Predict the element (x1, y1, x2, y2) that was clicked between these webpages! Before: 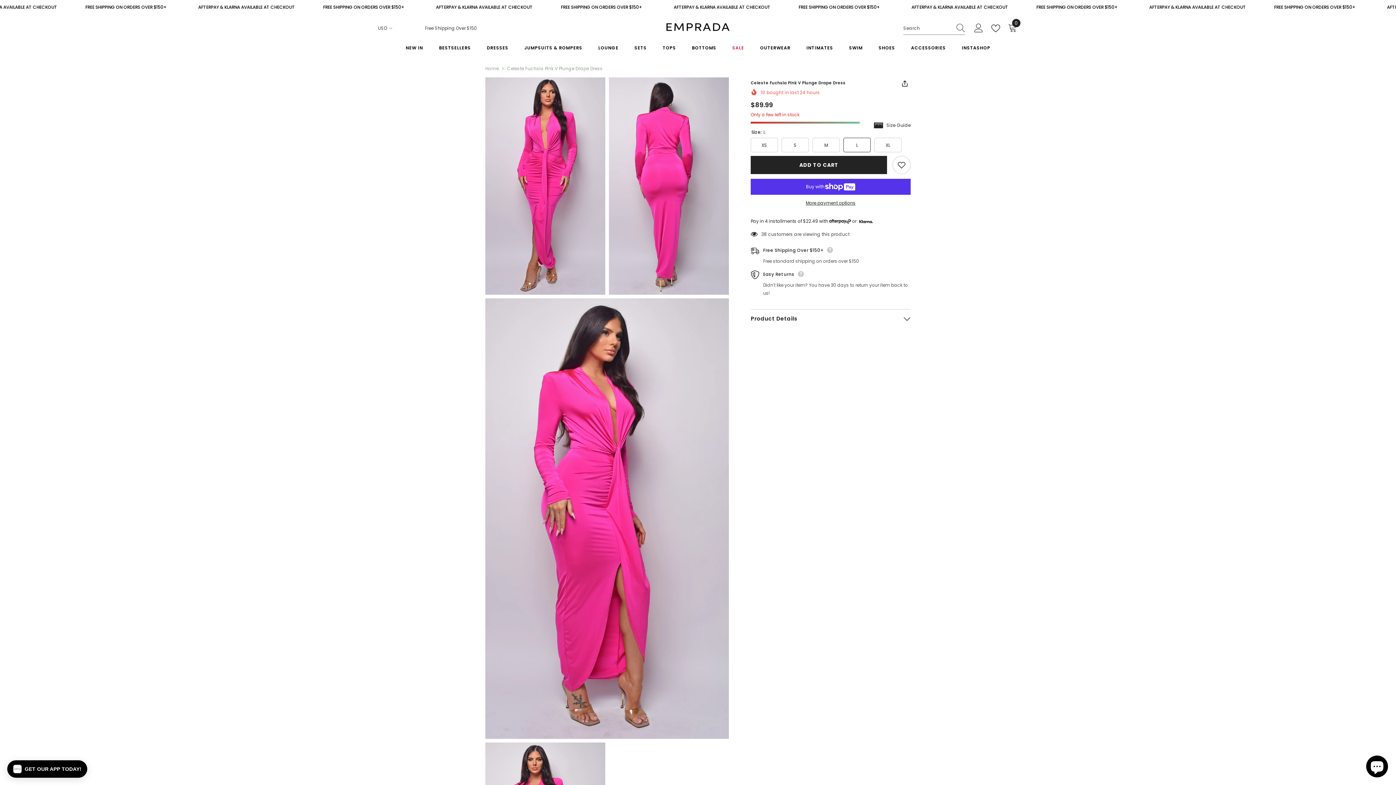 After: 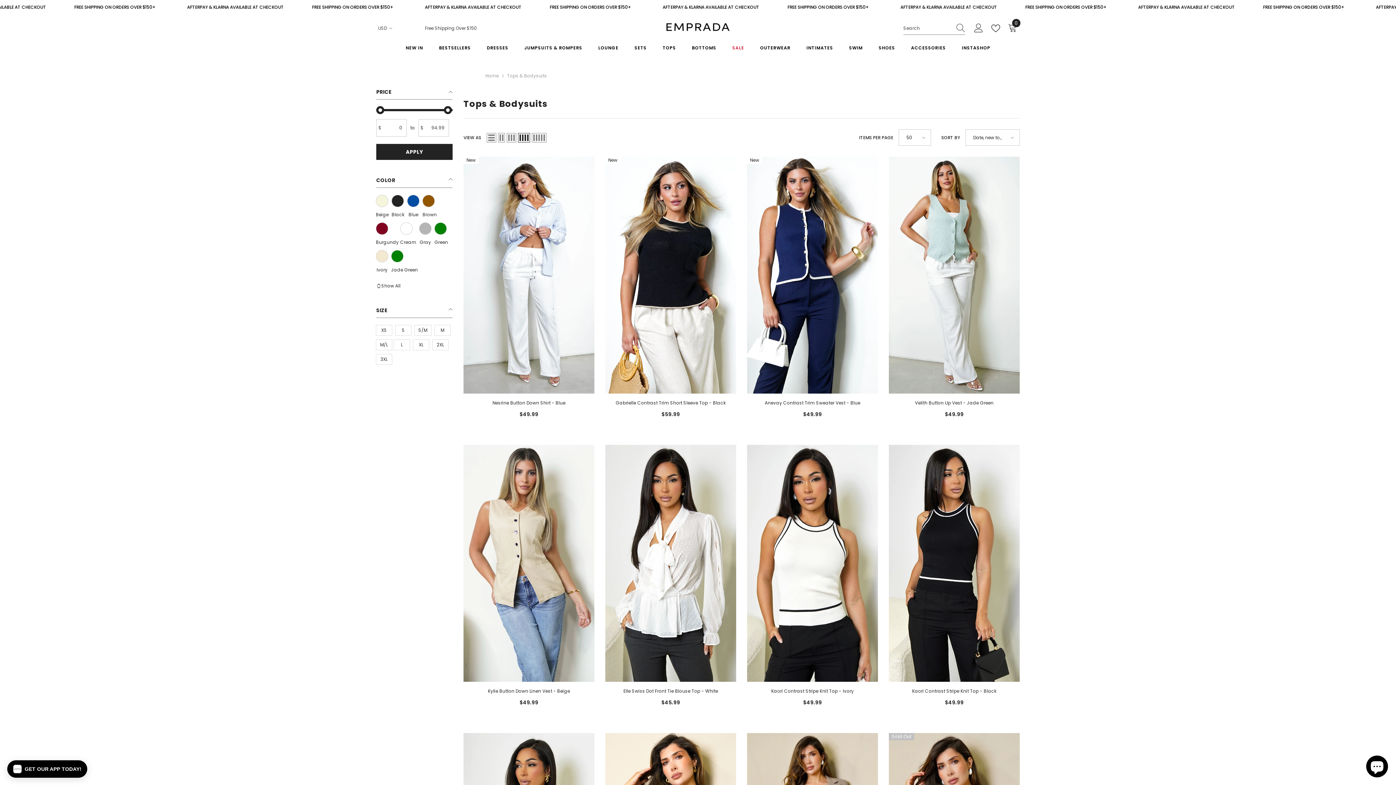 Action: label: TOPS bbox: (654, 44, 684, 59)